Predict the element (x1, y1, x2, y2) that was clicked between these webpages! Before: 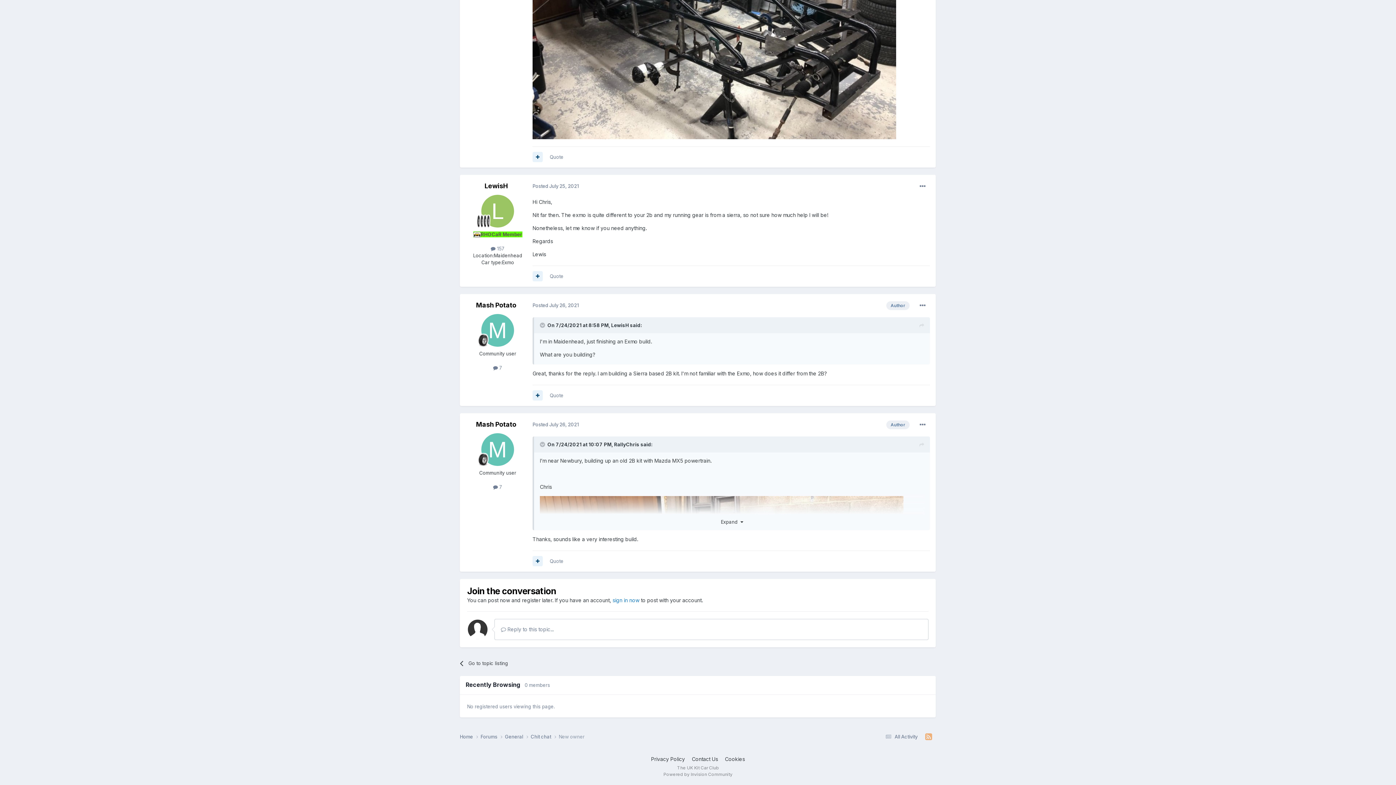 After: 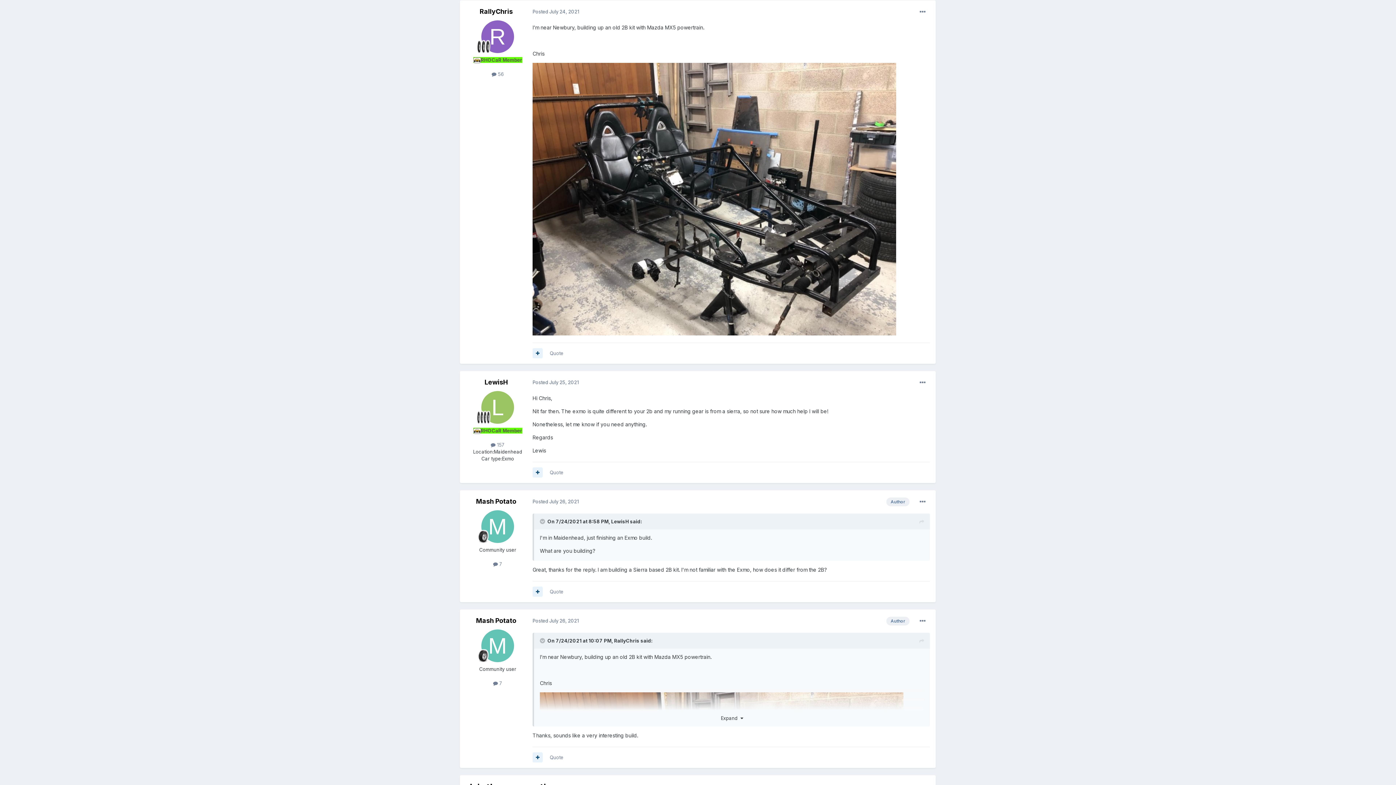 Action: bbox: (919, 441, 924, 449)